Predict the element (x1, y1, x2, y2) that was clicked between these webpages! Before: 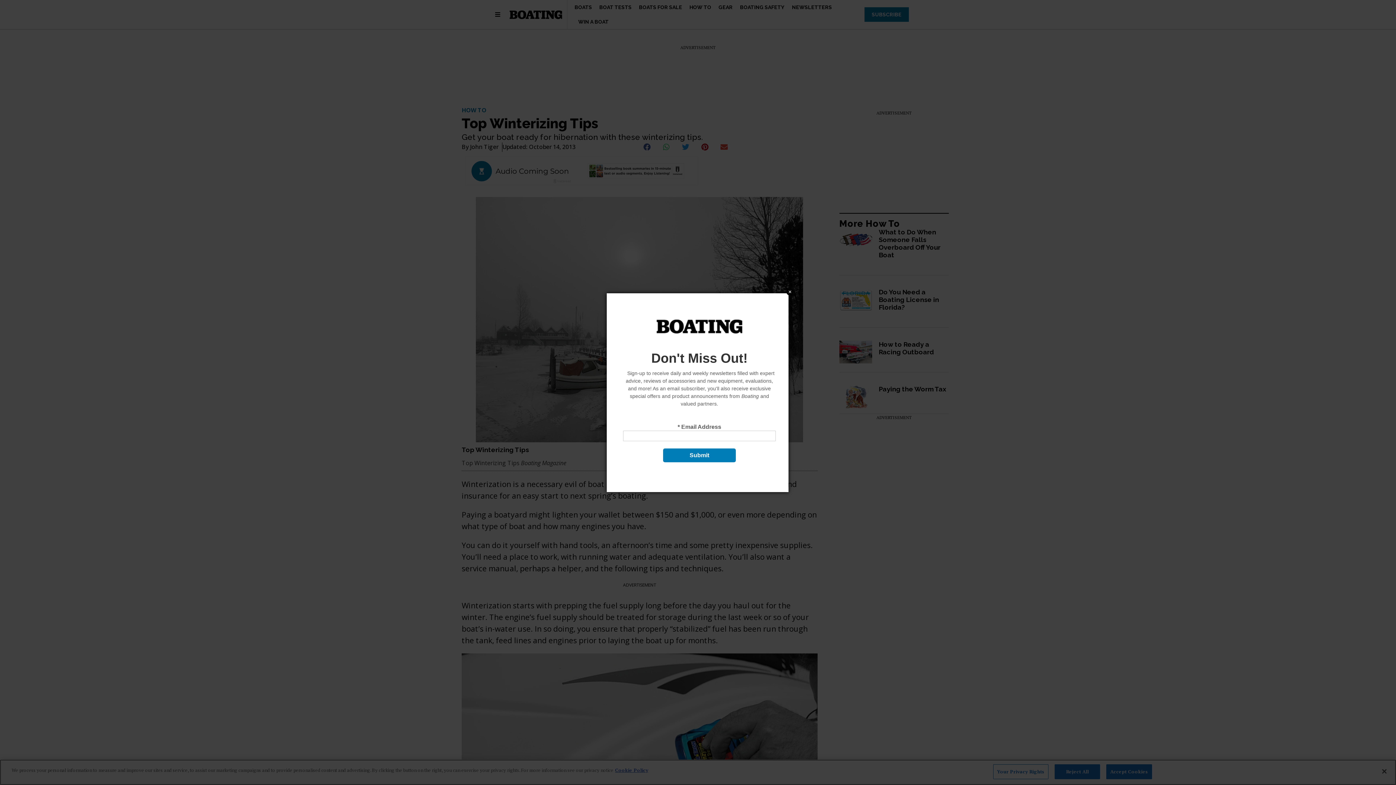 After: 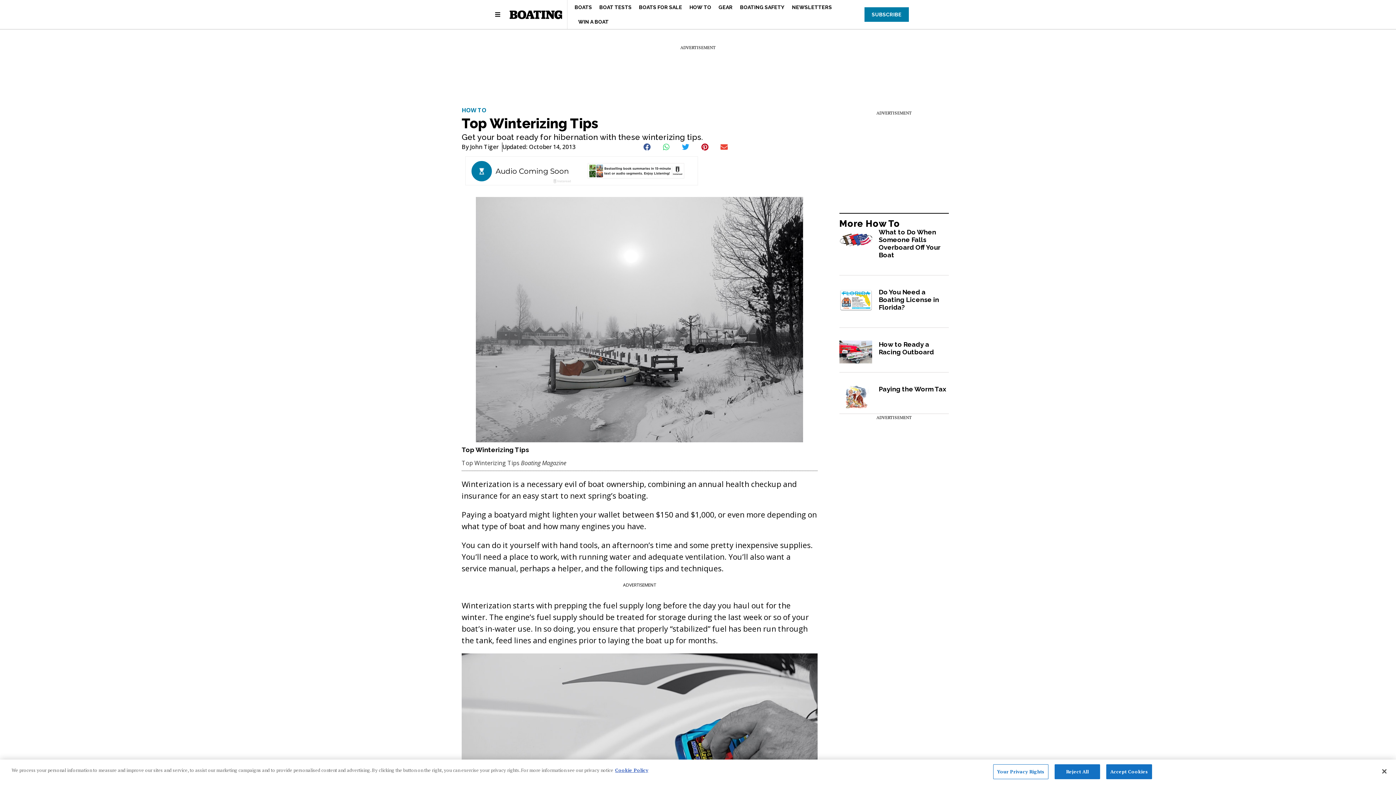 Action: label: Close bbox: (786, 288, 793, 295)